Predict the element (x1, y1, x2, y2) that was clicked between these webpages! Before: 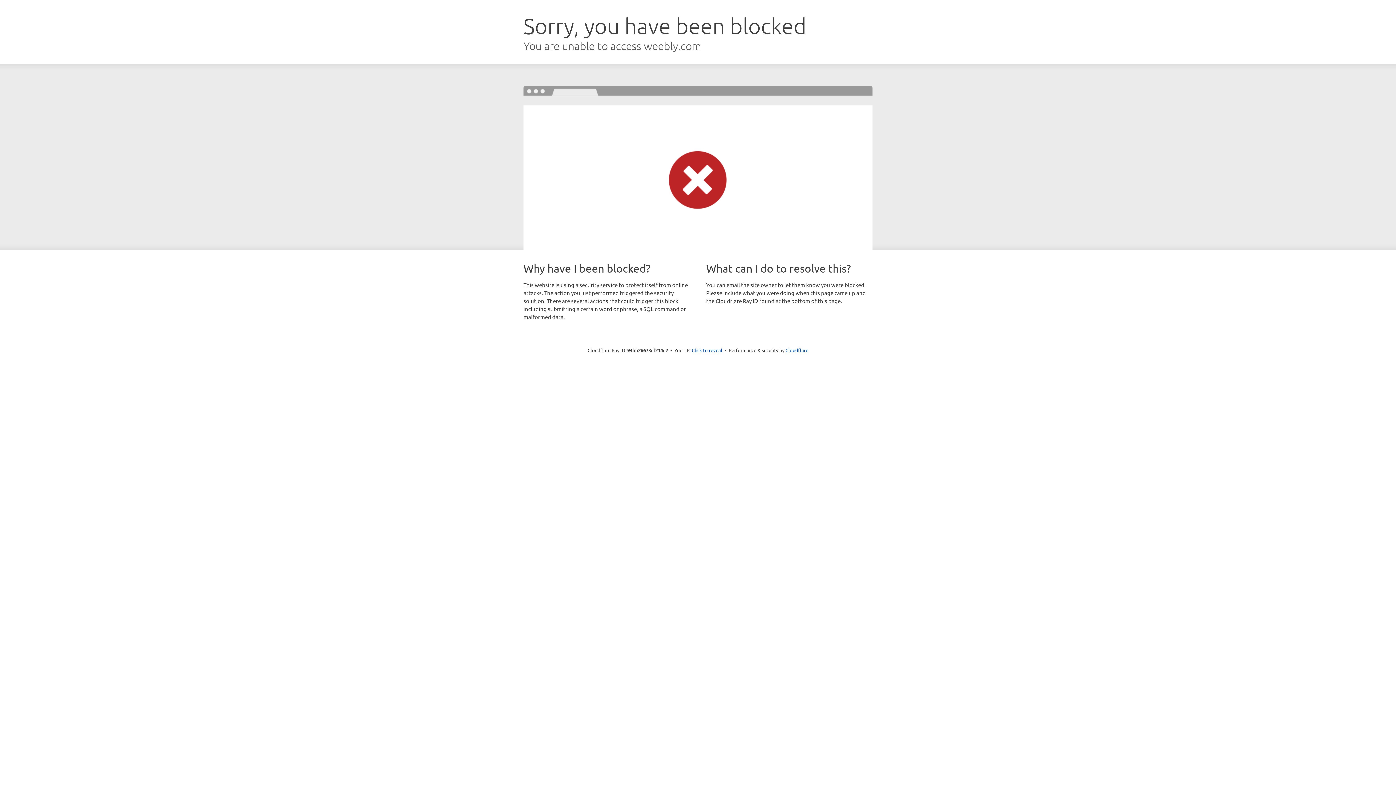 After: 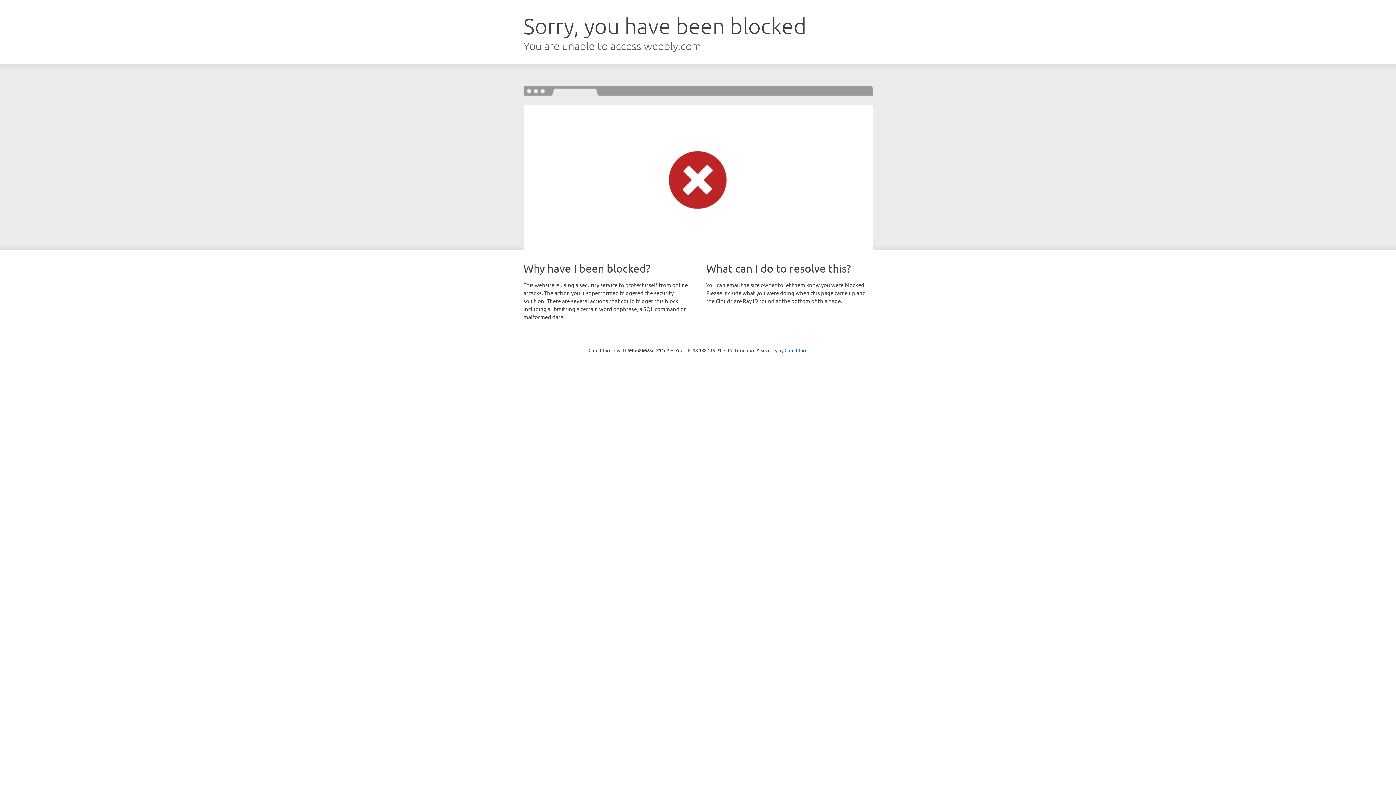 Action: bbox: (692, 346, 722, 353) label: Click to reveal